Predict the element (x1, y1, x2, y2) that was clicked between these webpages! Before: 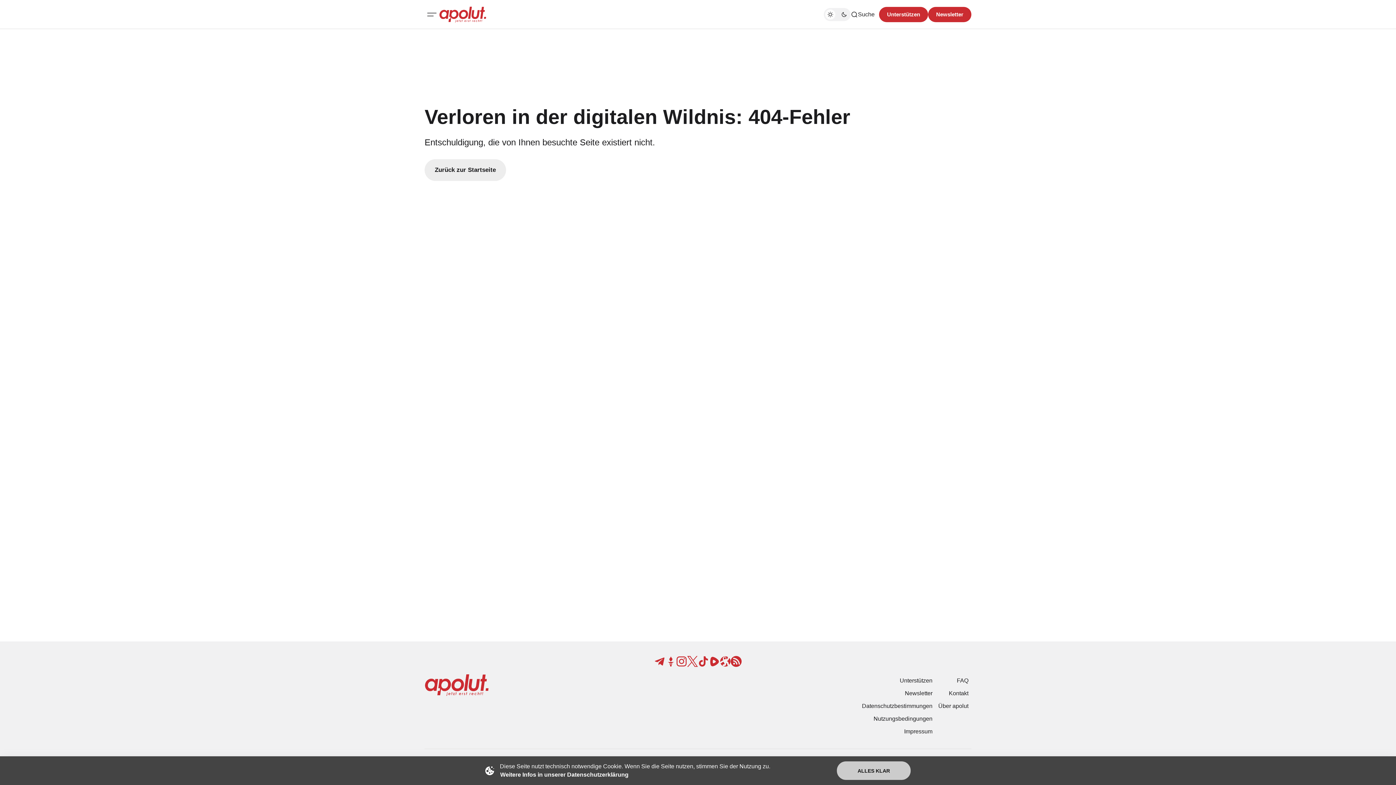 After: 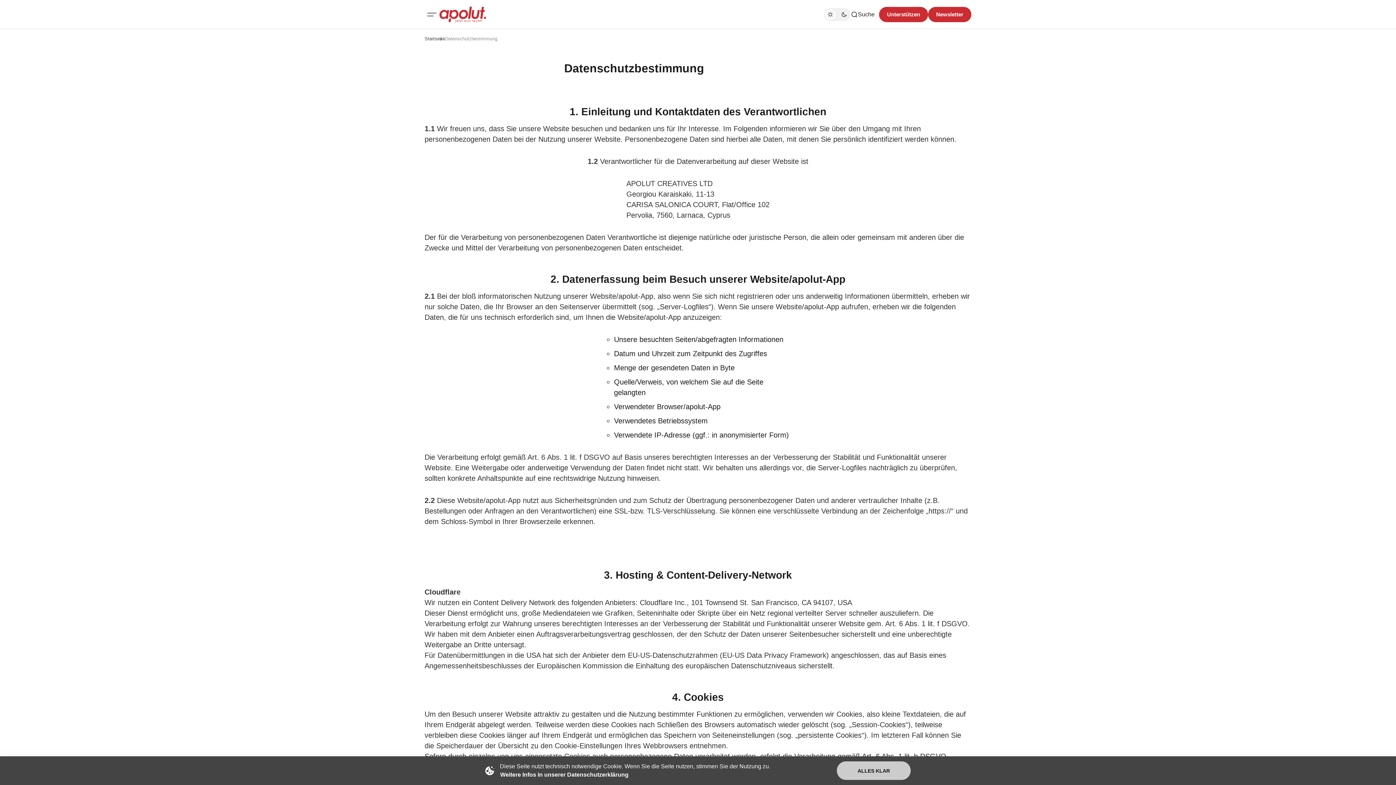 Action: bbox: (859, 700, 935, 712) label: Datenschutzbestimmungen